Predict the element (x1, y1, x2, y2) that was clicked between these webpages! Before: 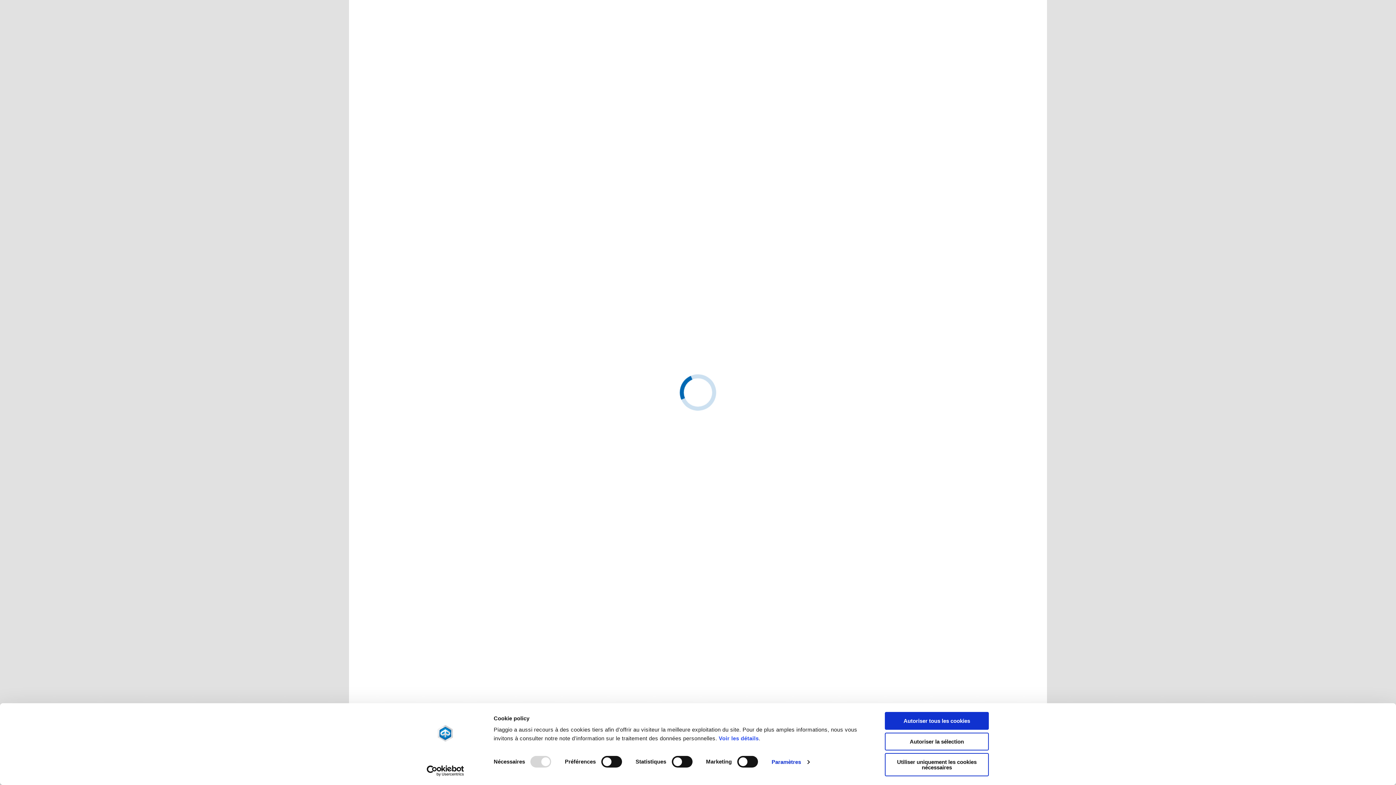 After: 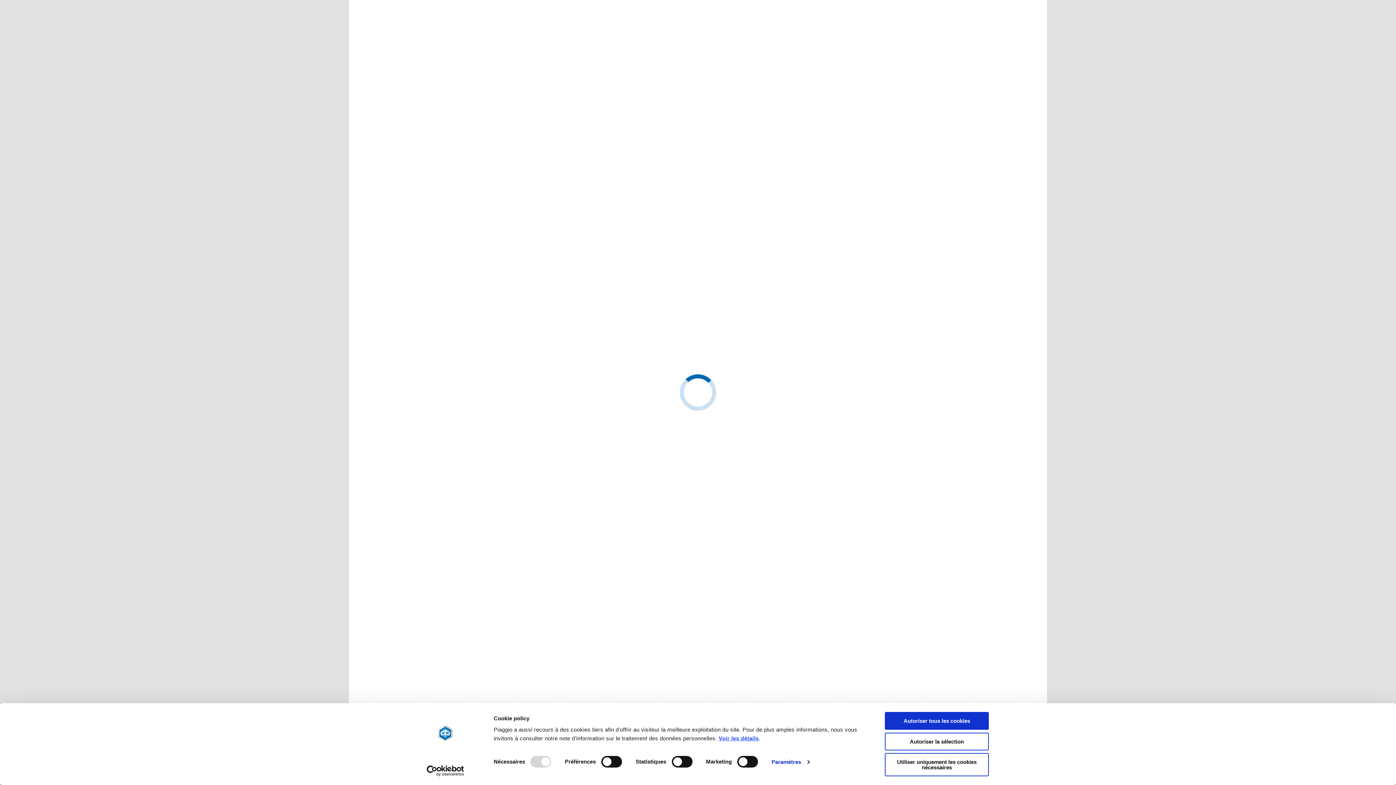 Action: bbox: (718, 735, 758, 741) label: Voir les détails